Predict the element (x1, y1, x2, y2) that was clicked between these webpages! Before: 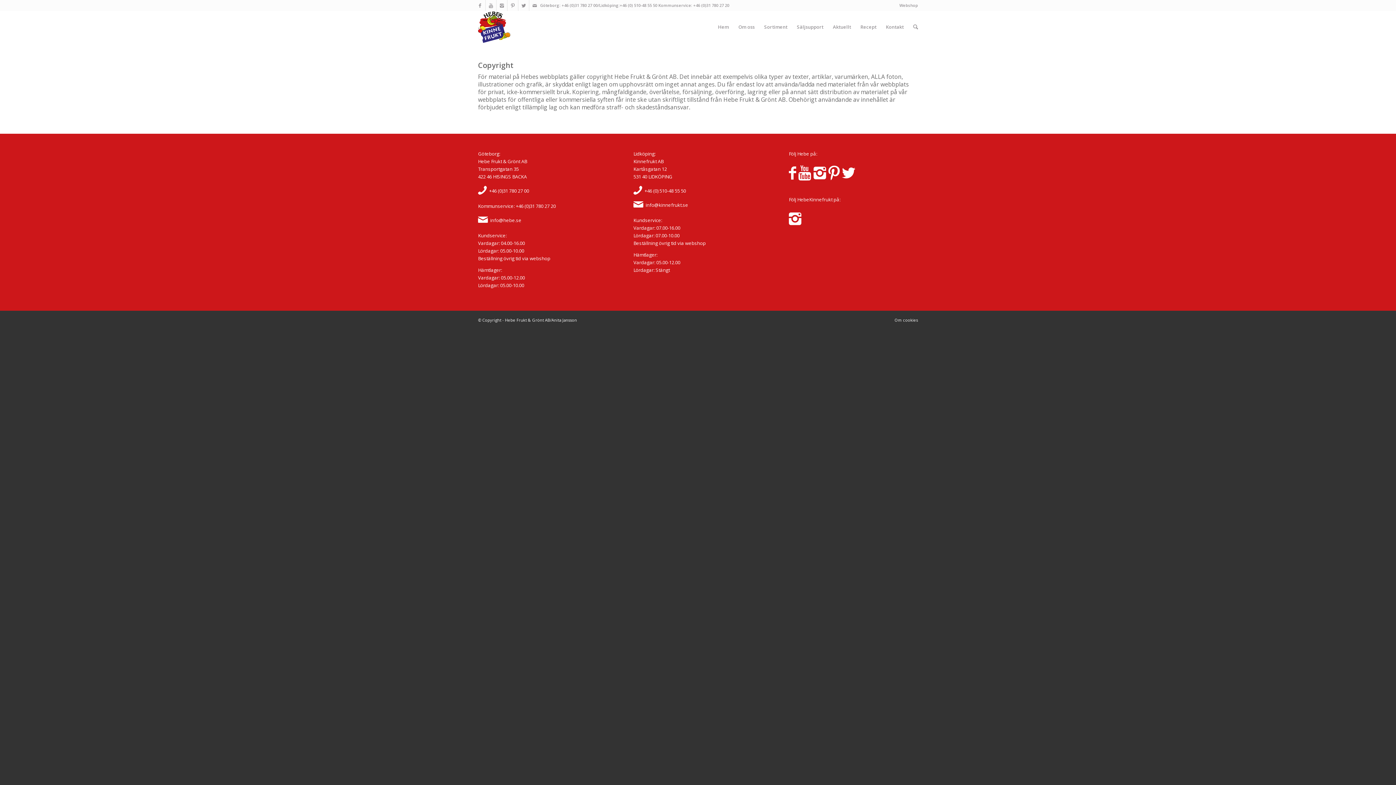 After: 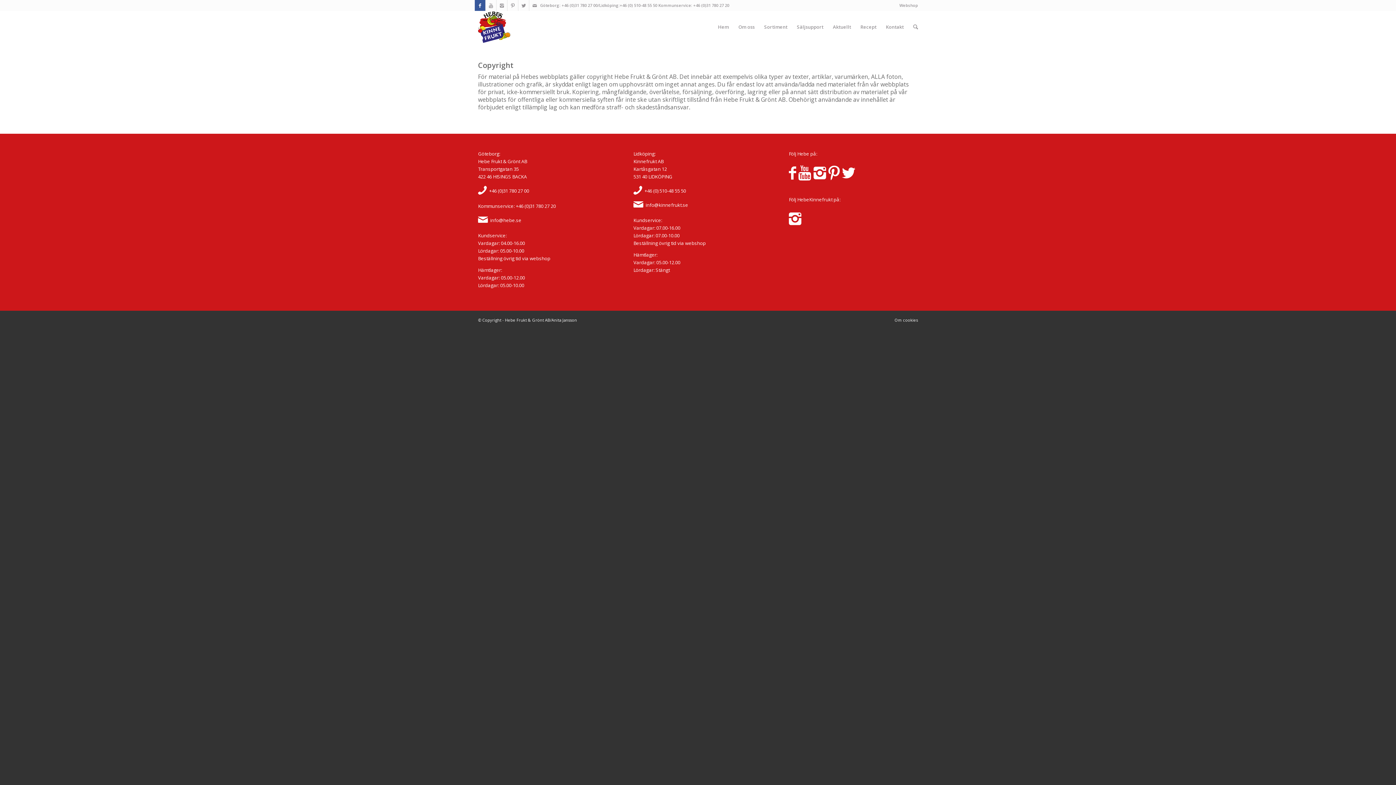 Action: bbox: (474, 0, 485, 10)